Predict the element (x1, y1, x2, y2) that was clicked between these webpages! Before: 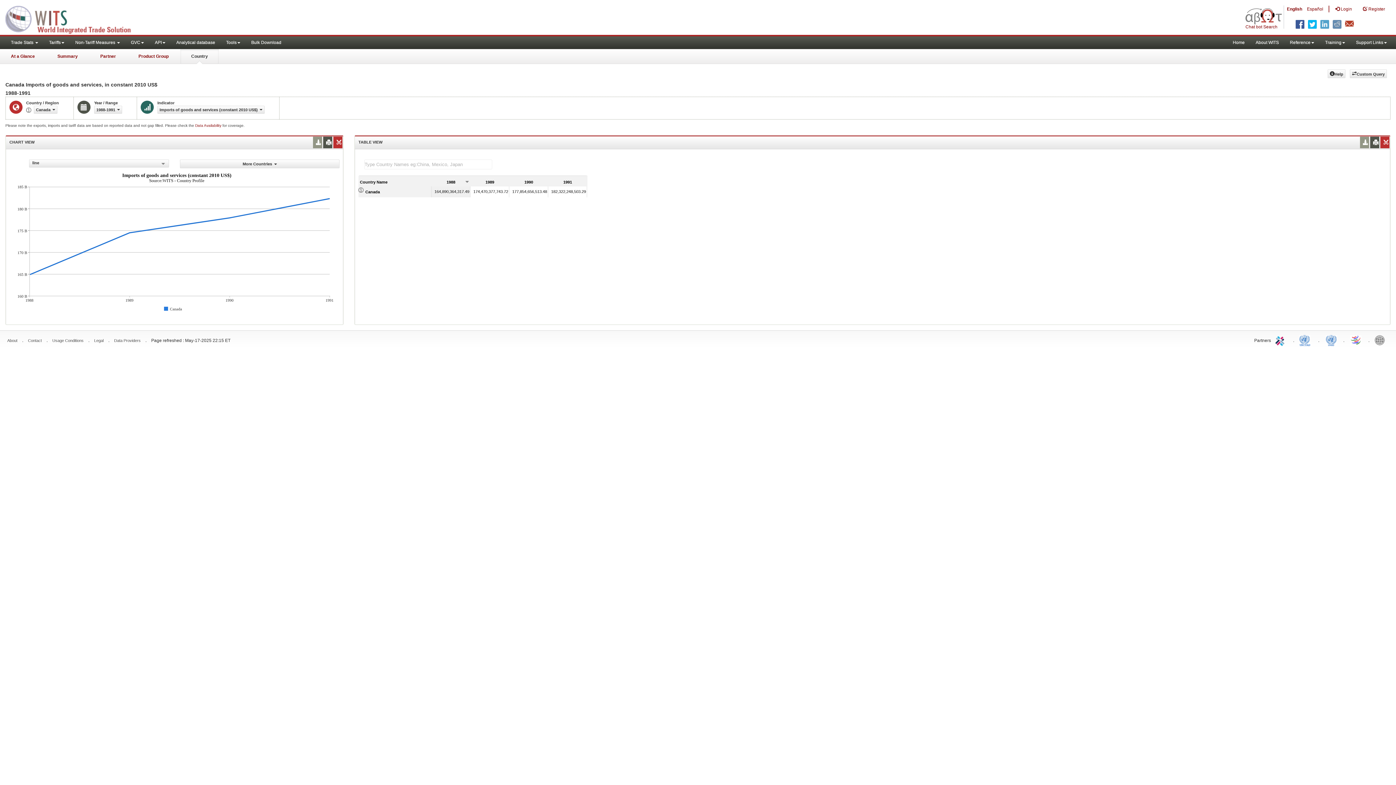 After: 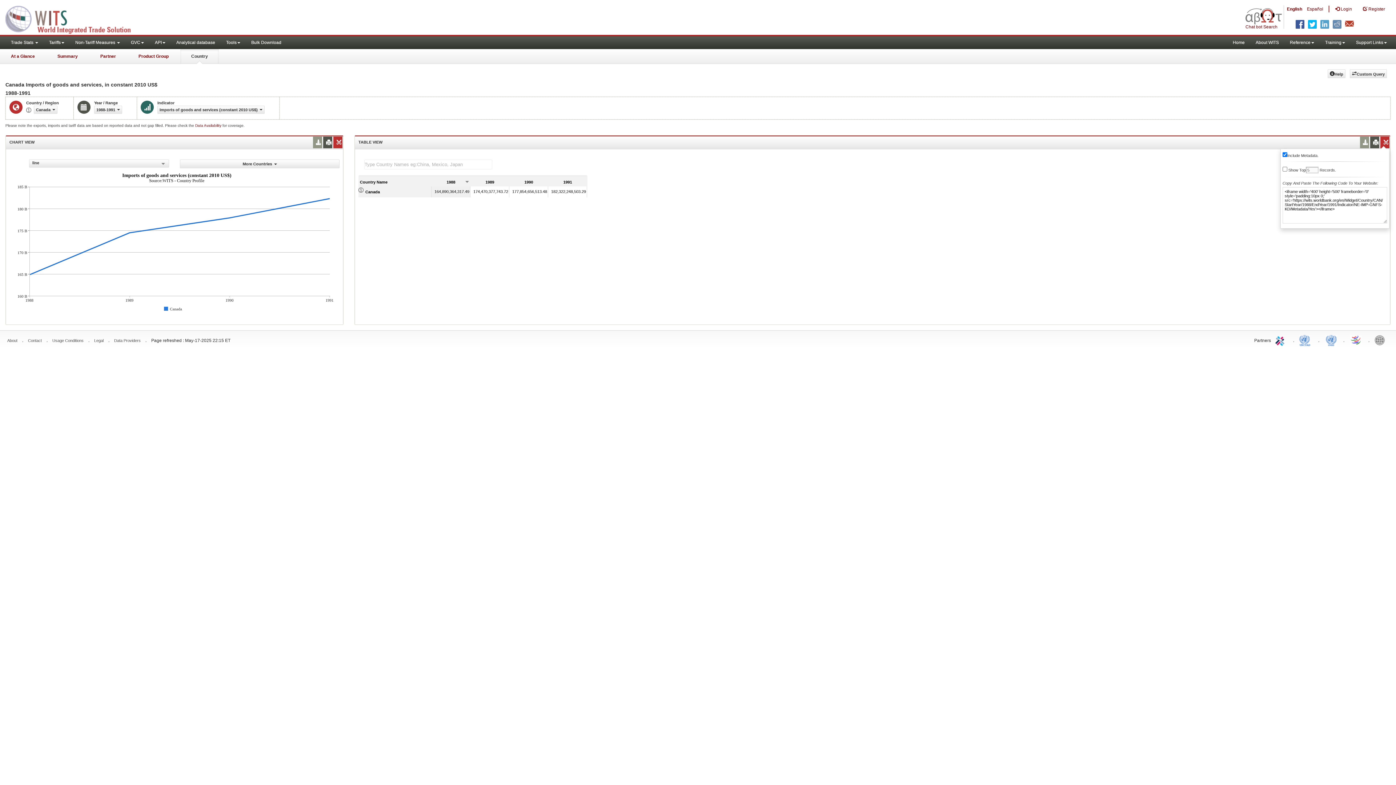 Action: bbox: (1382, 136, 1388, 148)